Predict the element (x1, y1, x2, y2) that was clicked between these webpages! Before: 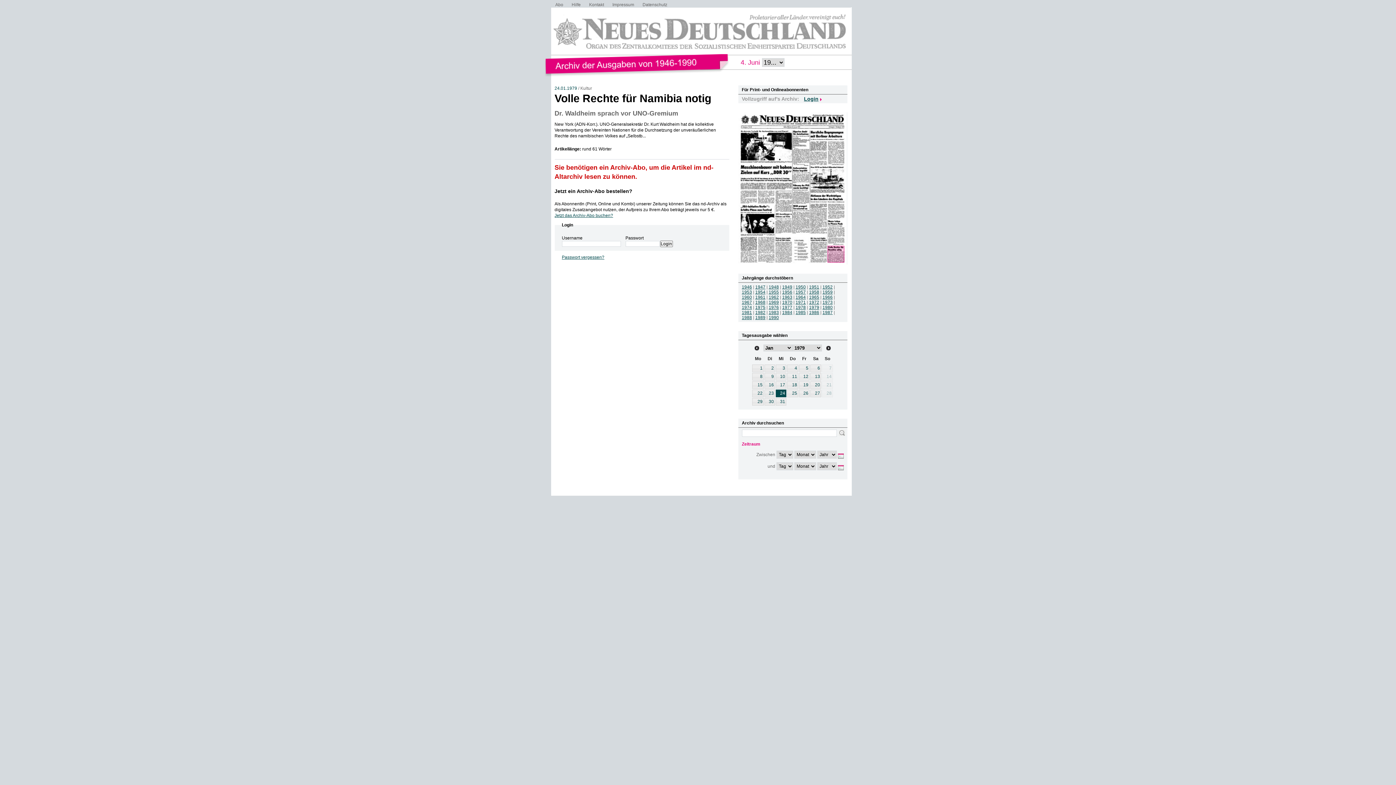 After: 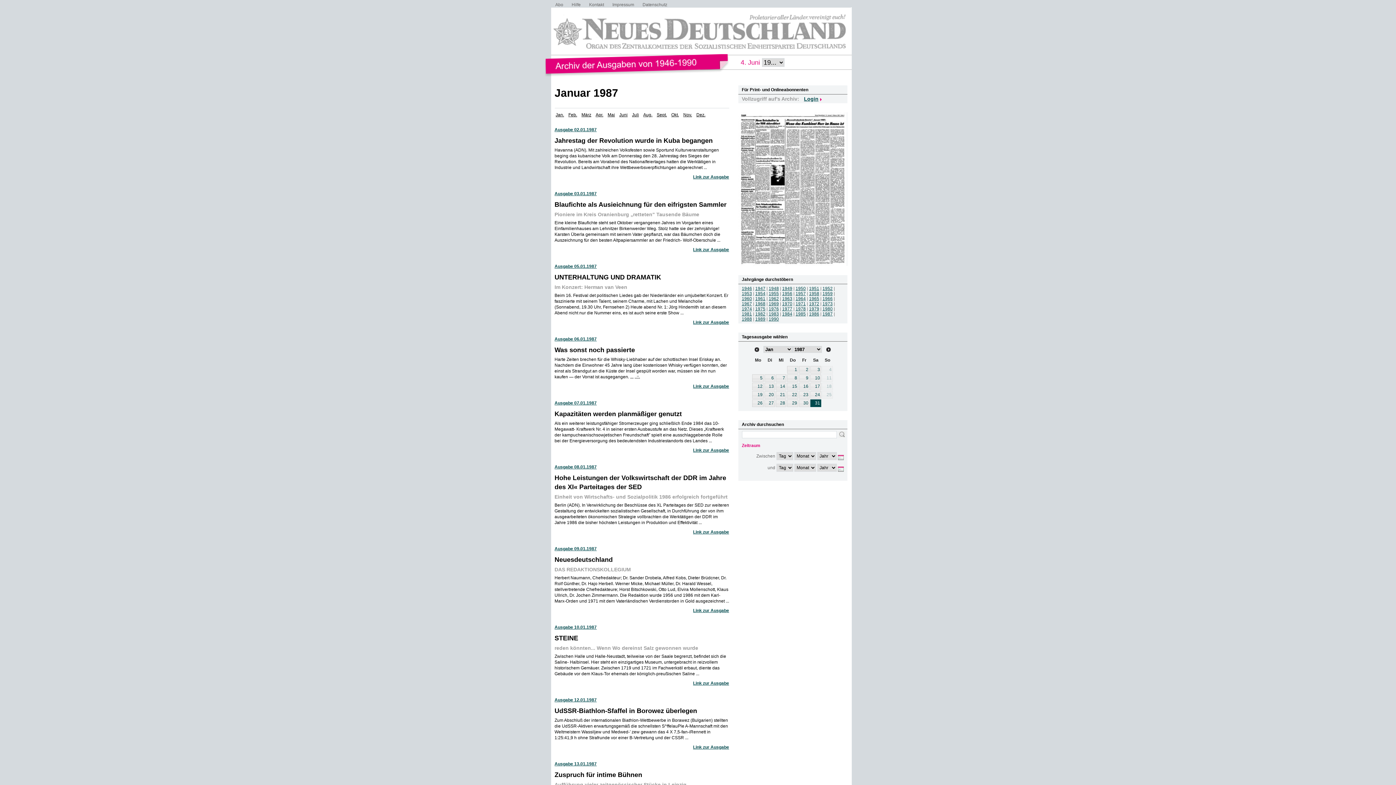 Action: bbox: (822, 310, 832, 315) label: 1987